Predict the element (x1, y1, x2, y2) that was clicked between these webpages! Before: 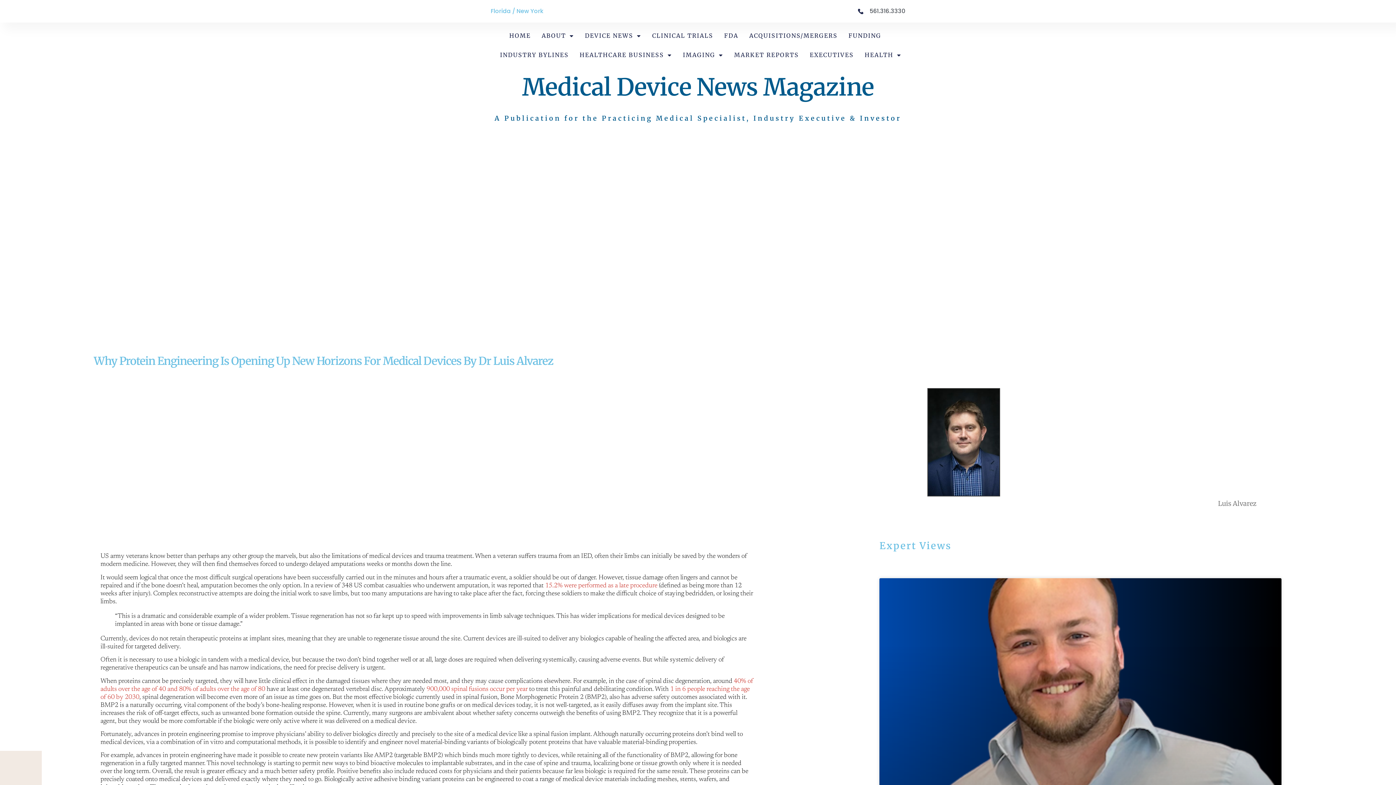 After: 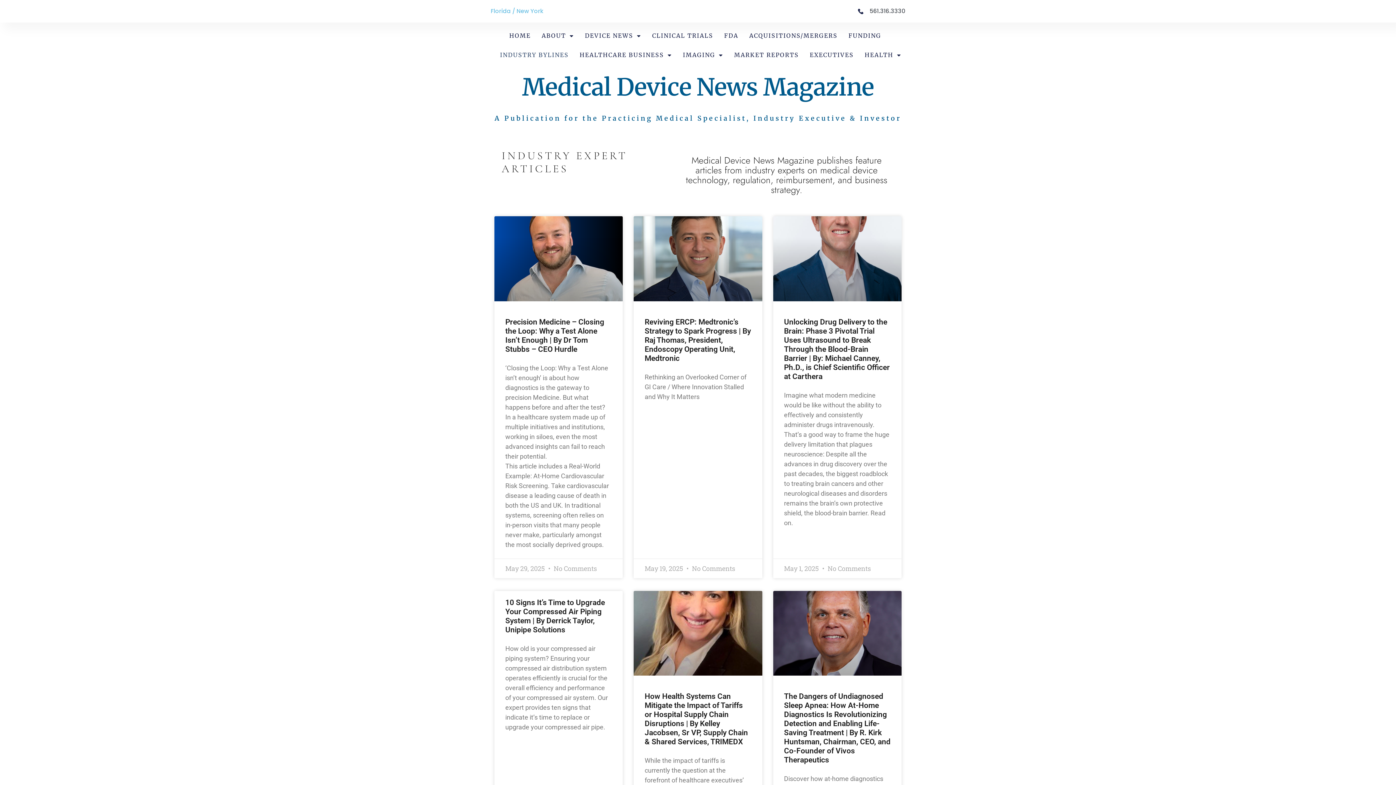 Action: bbox: (500, 45, 568, 64) label: INDUSTRY BYLINES